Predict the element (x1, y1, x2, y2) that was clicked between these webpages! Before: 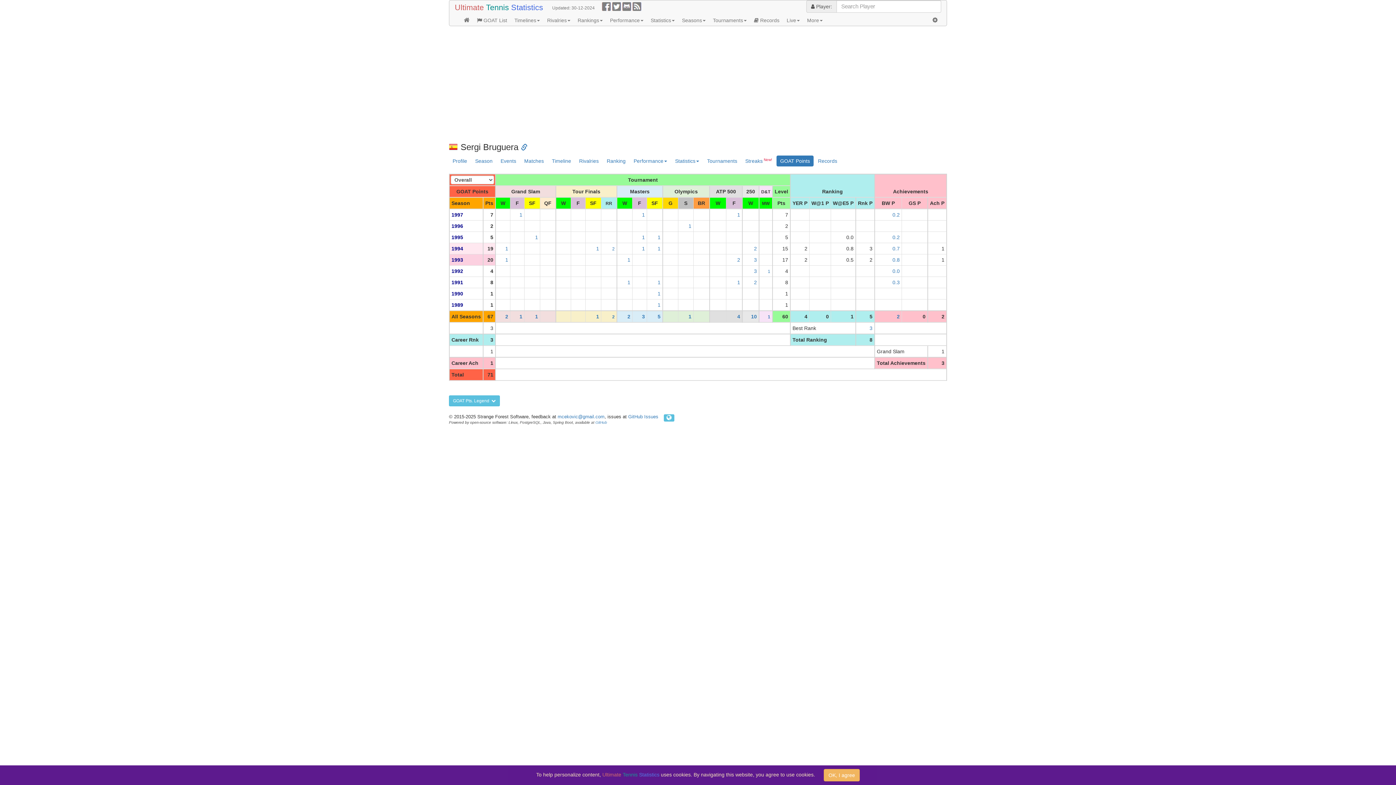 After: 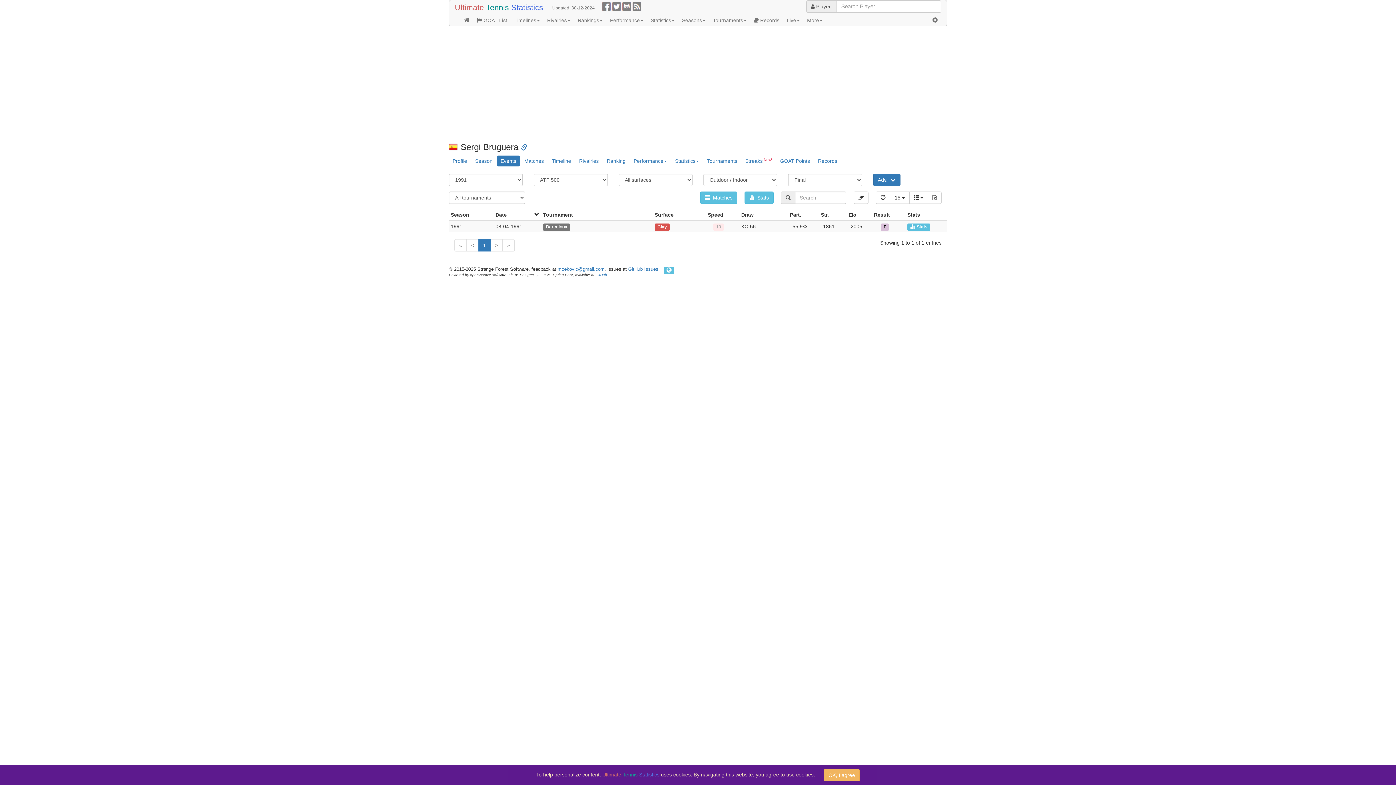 Action: bbox: (737, 279, 740, 285) label: 1